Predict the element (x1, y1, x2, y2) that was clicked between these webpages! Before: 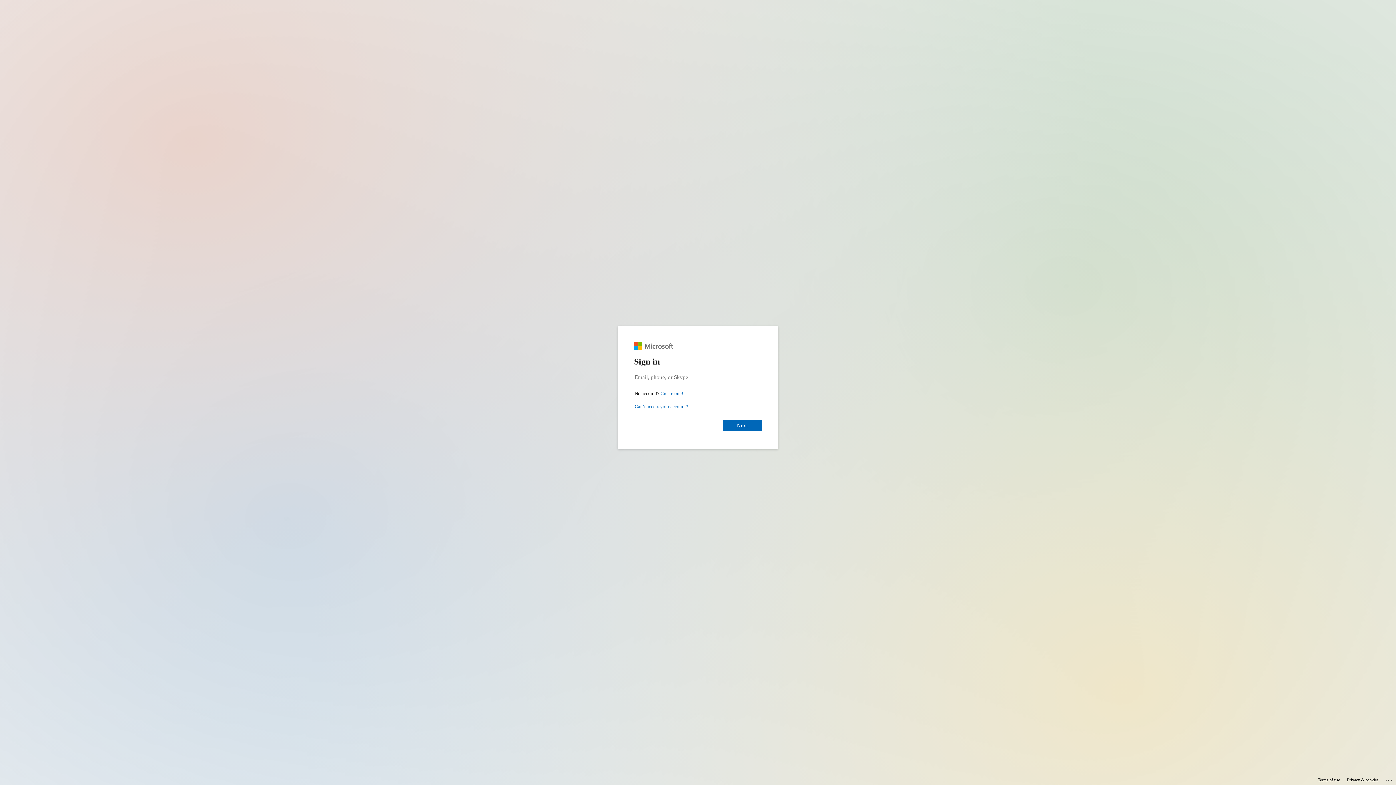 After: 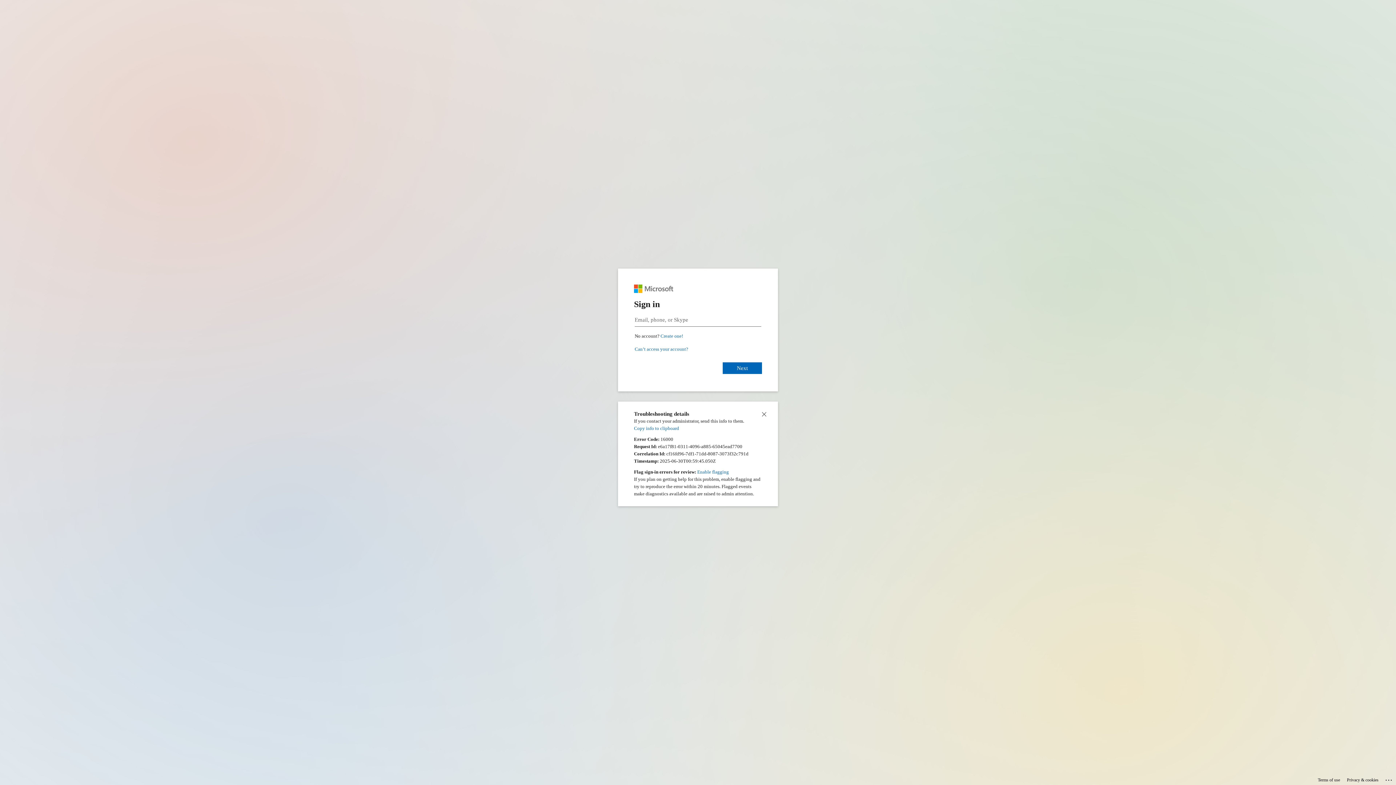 Action: bbox: (1385, 775, 1393, 783) label: Click here for troubleshooting information